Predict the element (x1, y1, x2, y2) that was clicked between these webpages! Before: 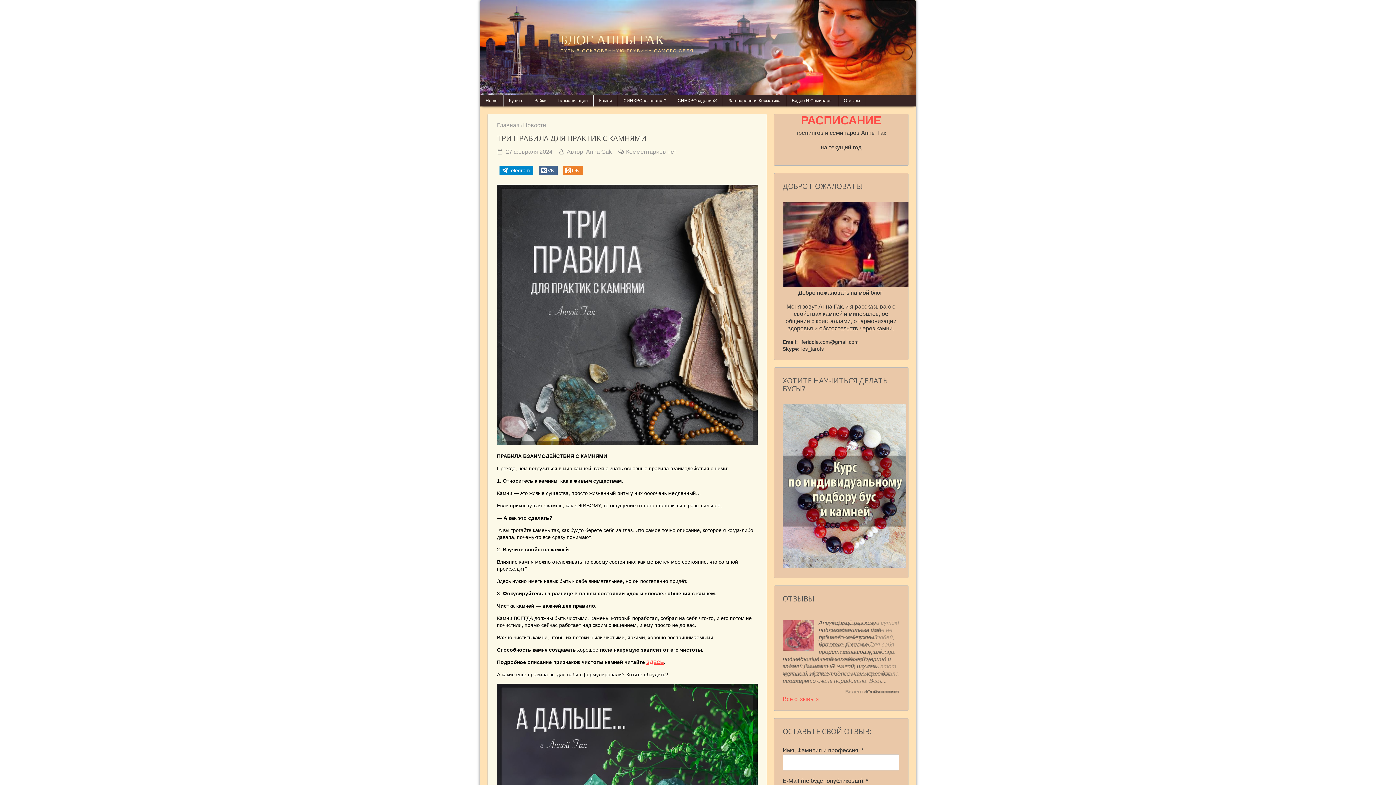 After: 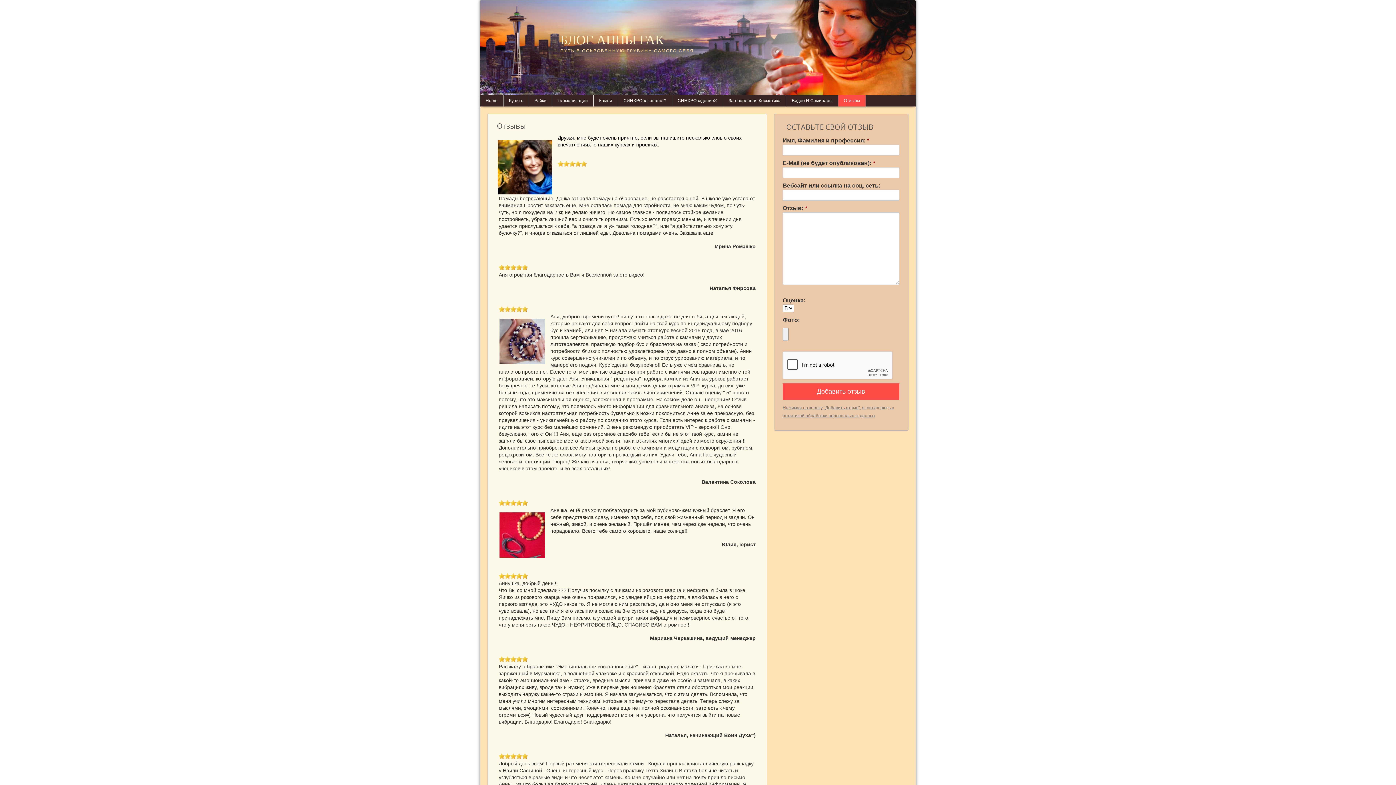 Action: bbox: (782, 695, 899, 703) label: Все отзывы »